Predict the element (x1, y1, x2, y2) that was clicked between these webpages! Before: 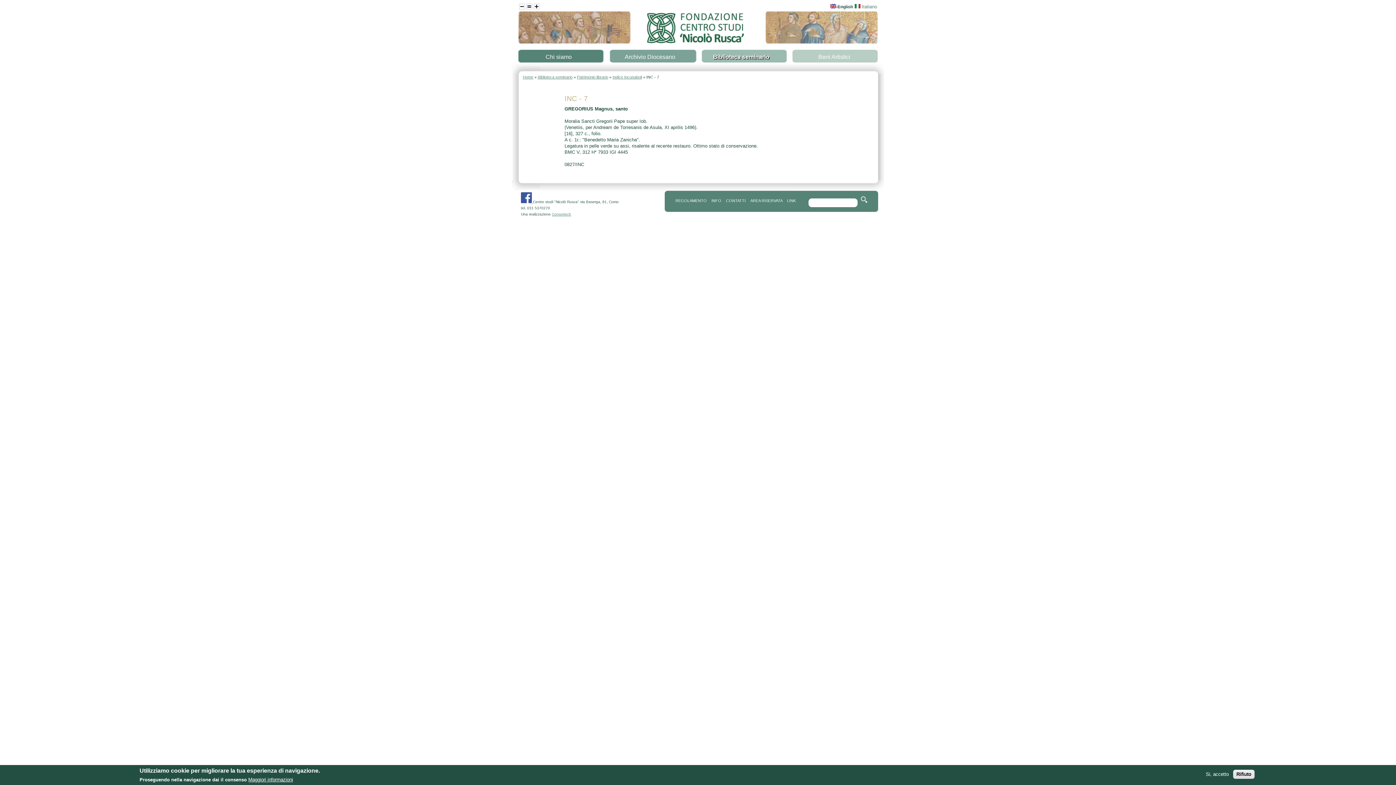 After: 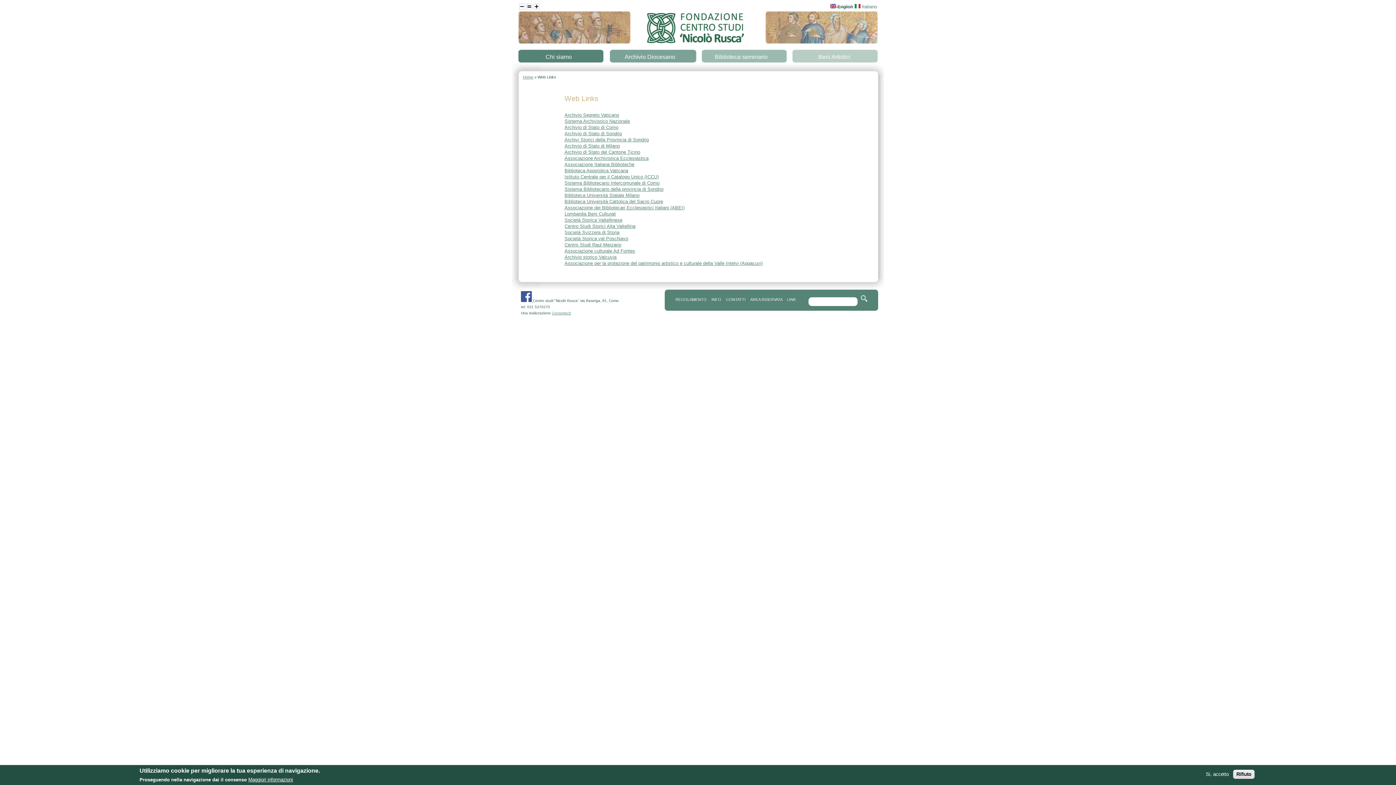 Action: label: LINK bbox: (783, 197, 796, 204)